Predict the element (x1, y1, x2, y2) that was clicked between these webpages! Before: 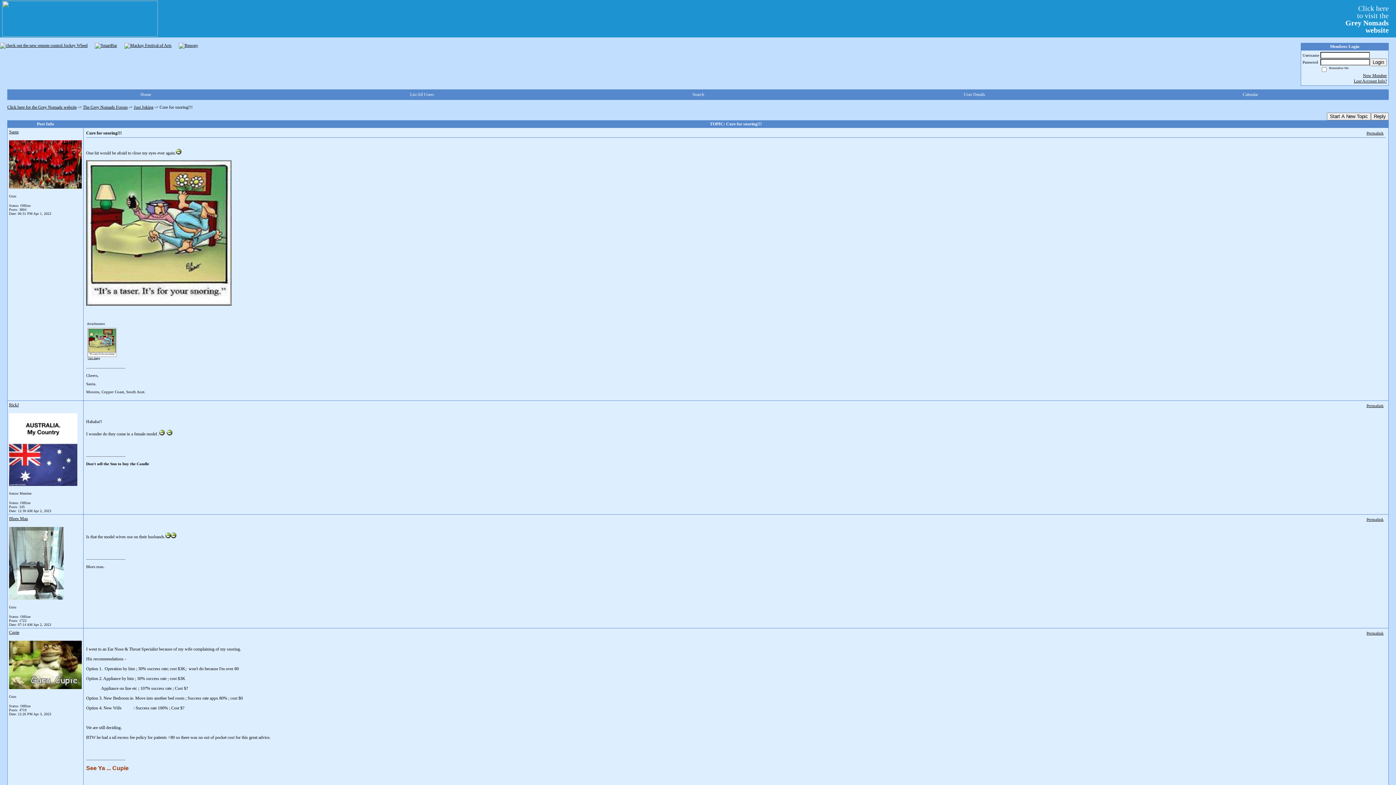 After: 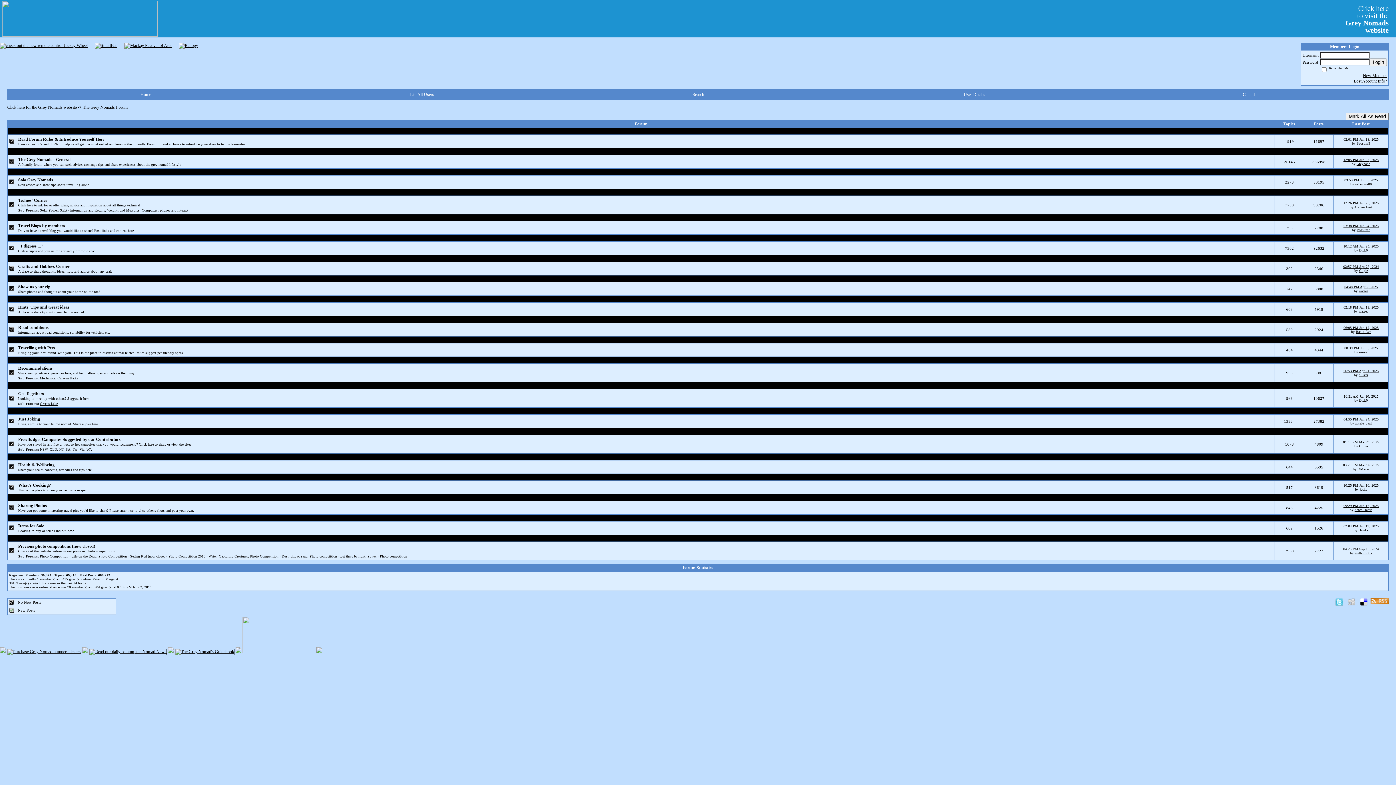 Action: label: The Grey Nomads Forum bbox: (82, 104, 127, 109)